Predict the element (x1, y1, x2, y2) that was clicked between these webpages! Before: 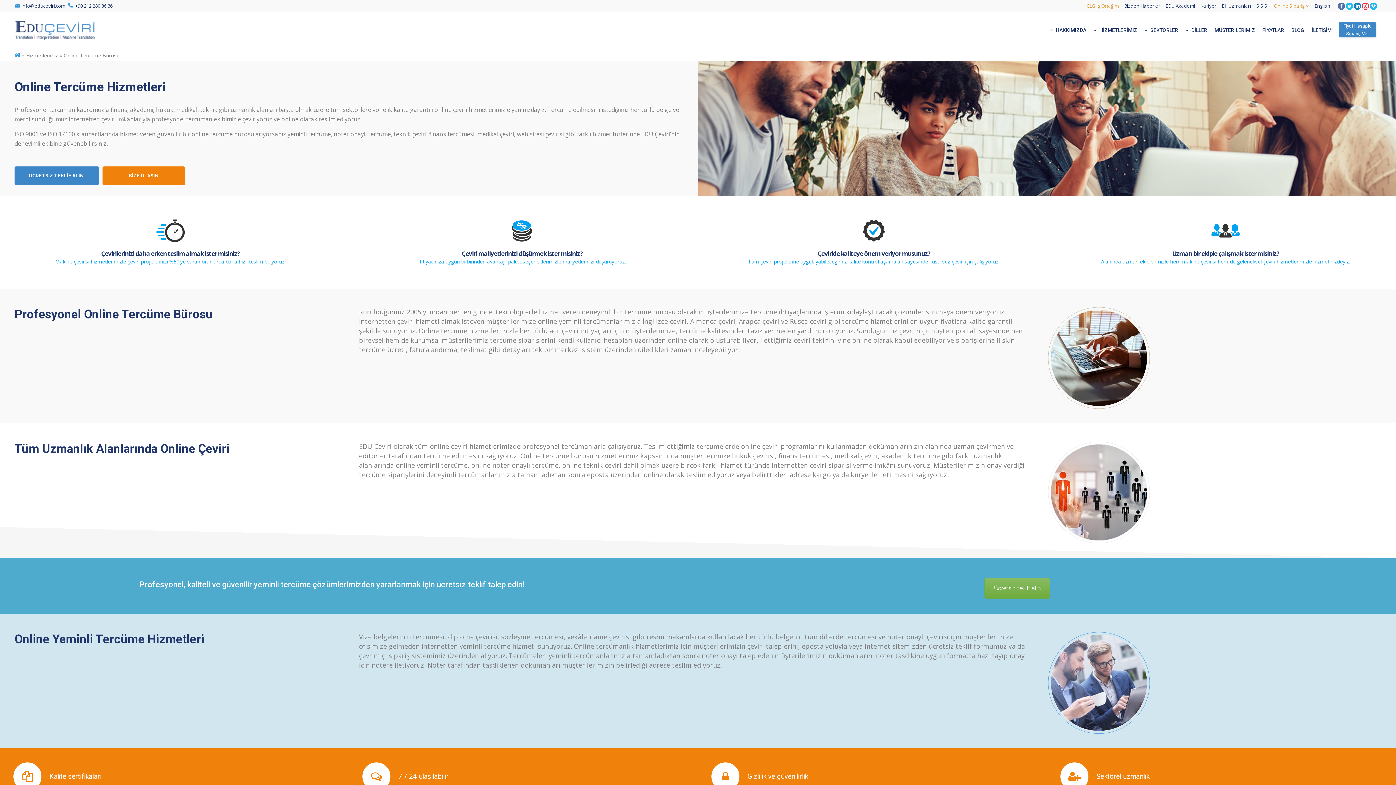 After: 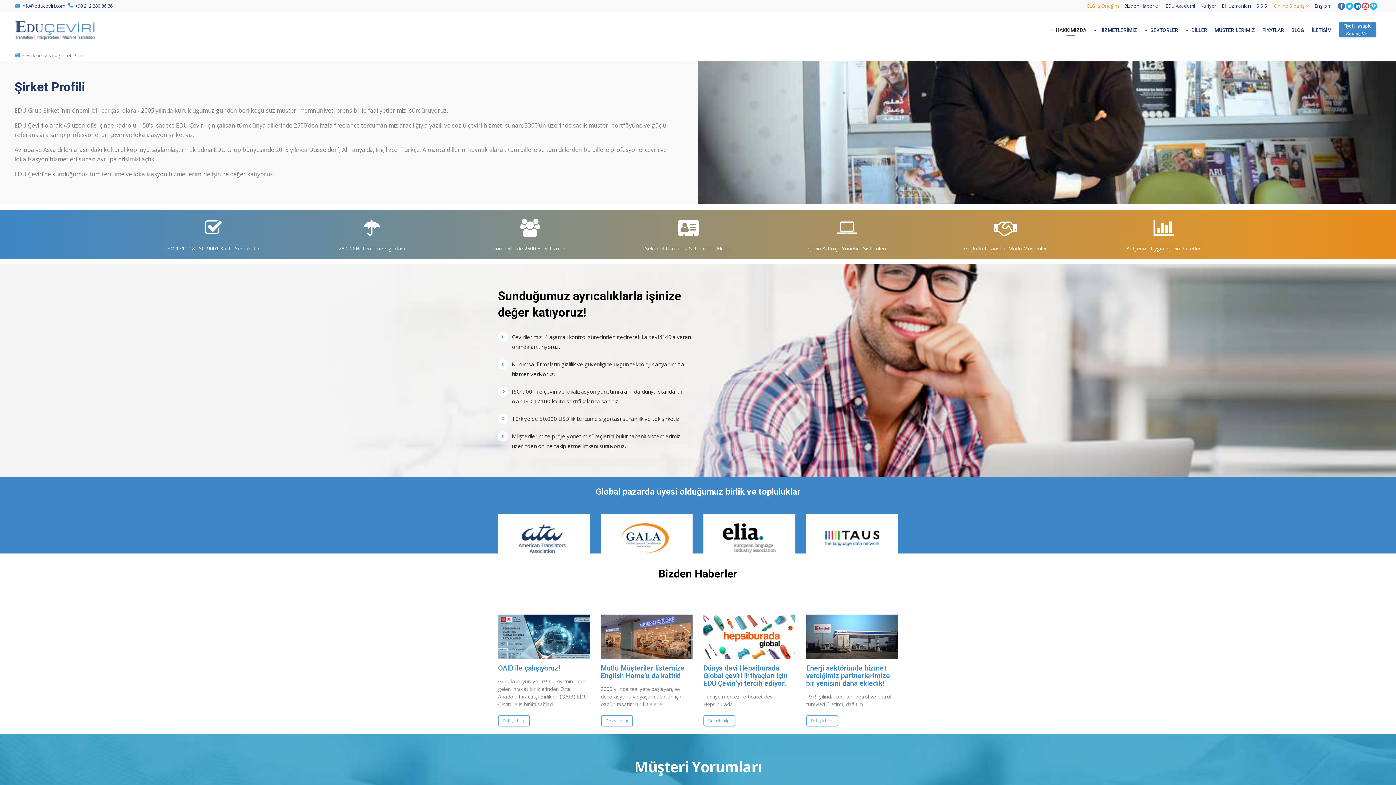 Action: bbox: (1044, 12, 1092, 48) label: HAKKIMIZDA